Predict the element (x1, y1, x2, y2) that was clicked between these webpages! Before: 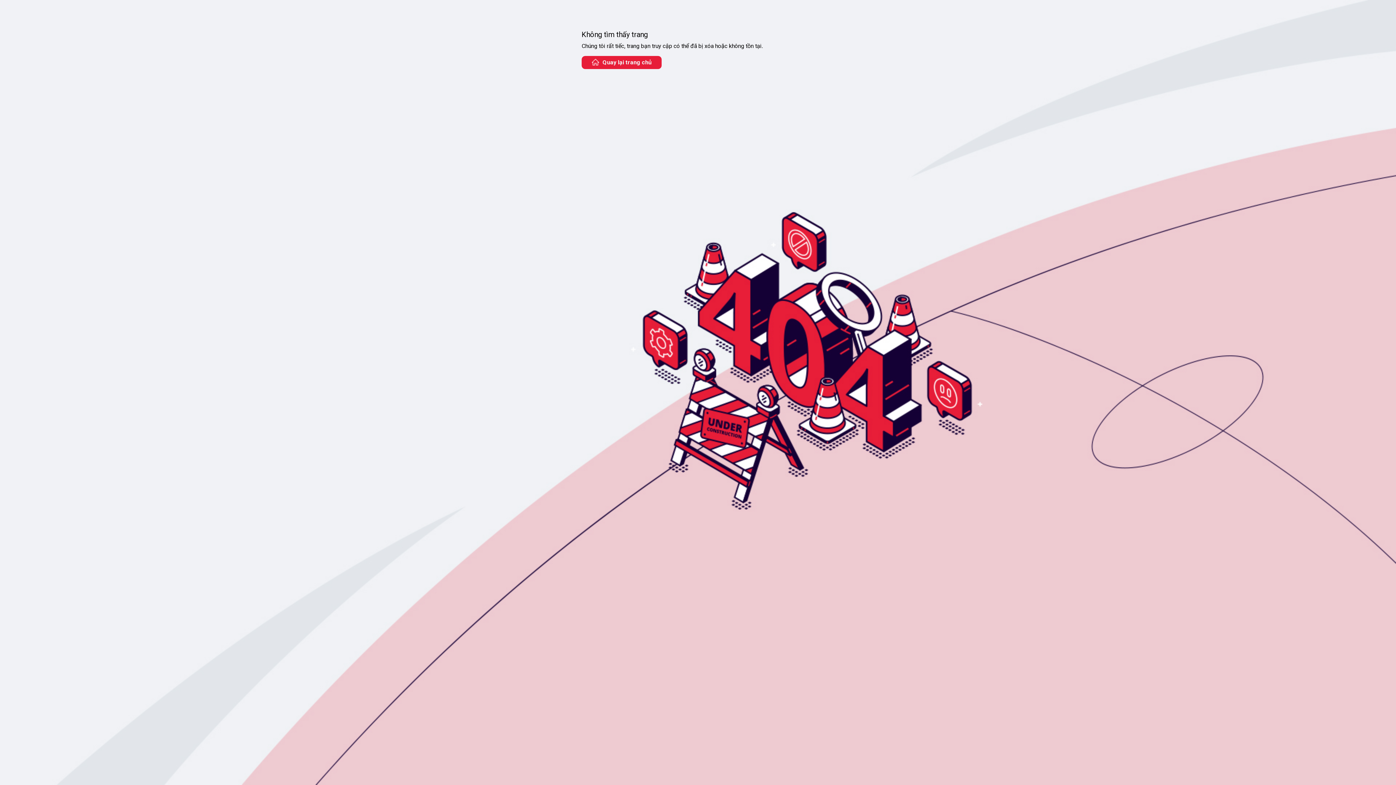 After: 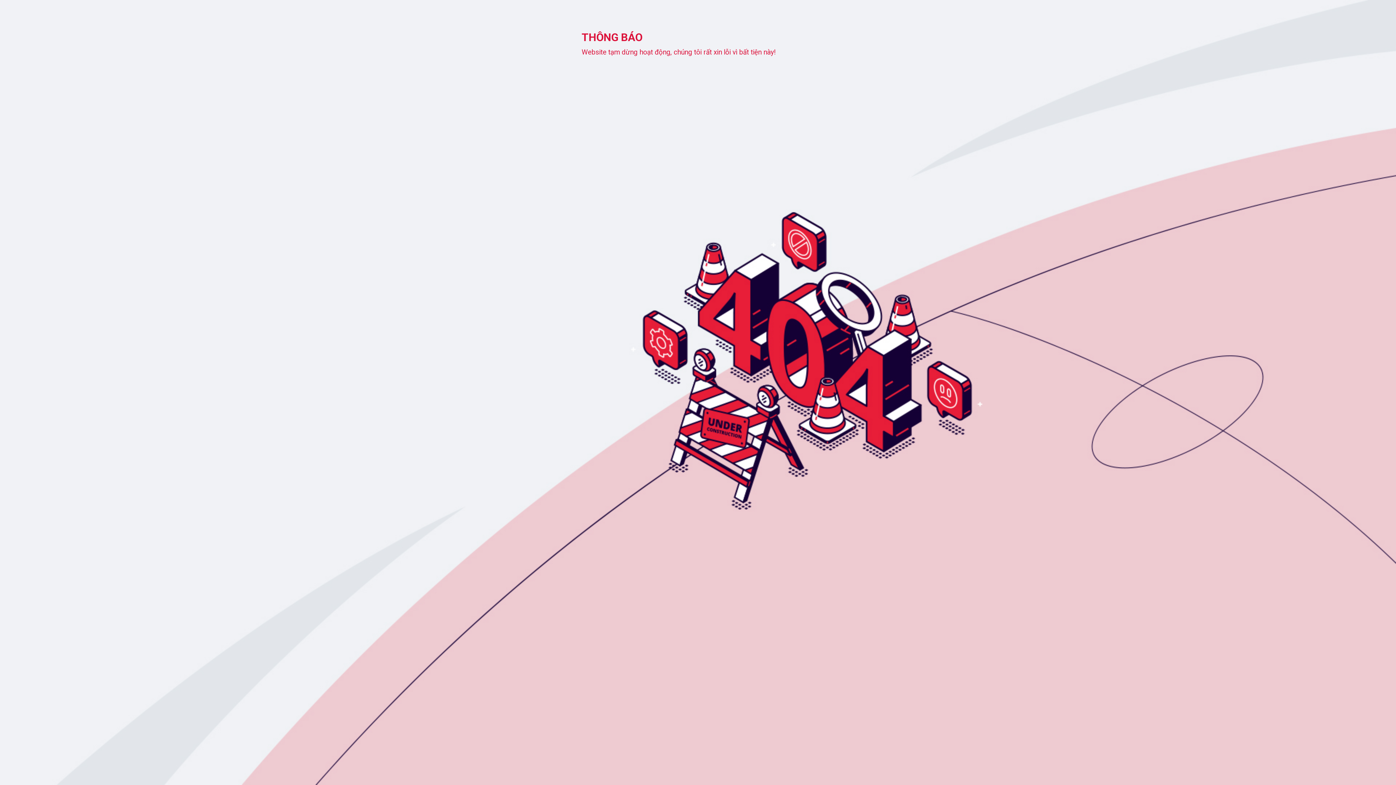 Action: bbox: (581, 56, 661, 69) label: Quay lại trang chủ